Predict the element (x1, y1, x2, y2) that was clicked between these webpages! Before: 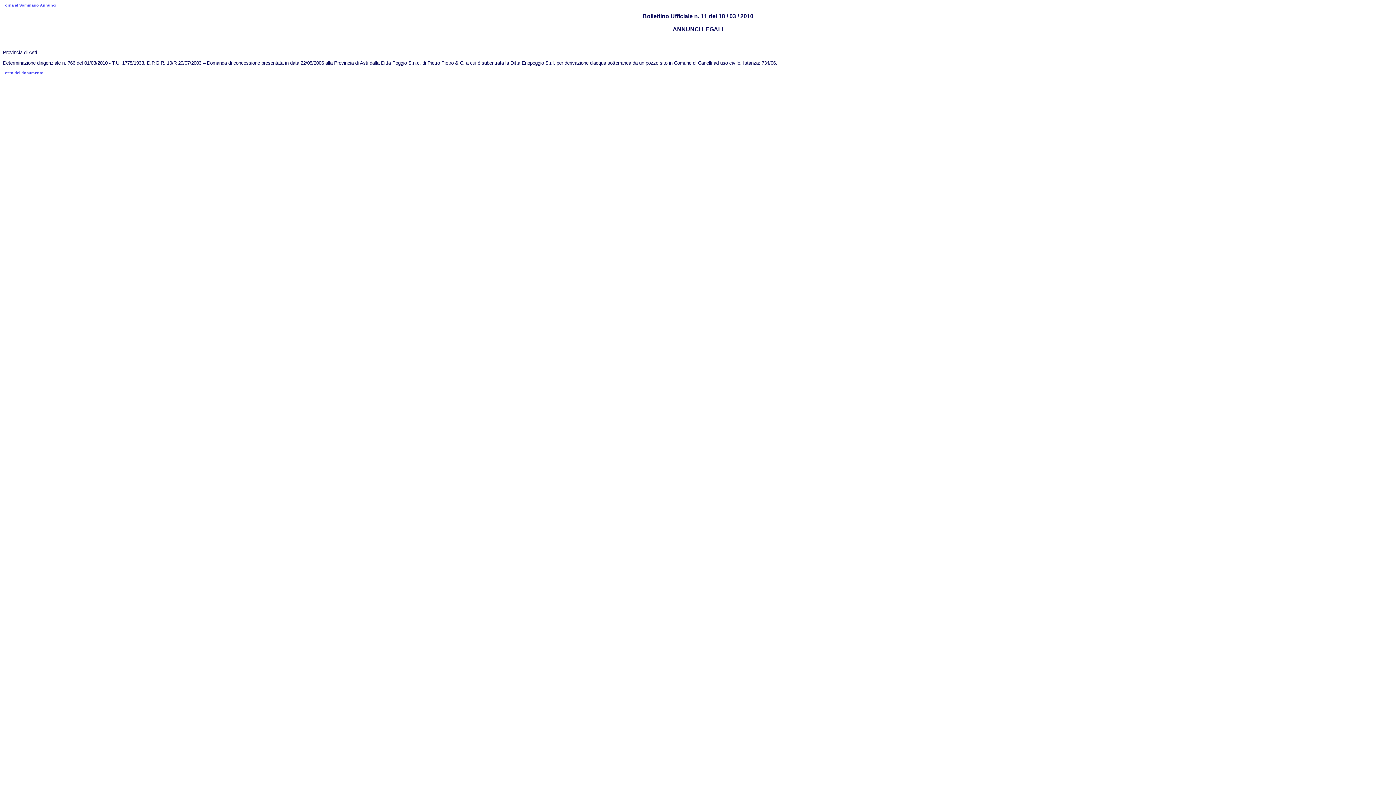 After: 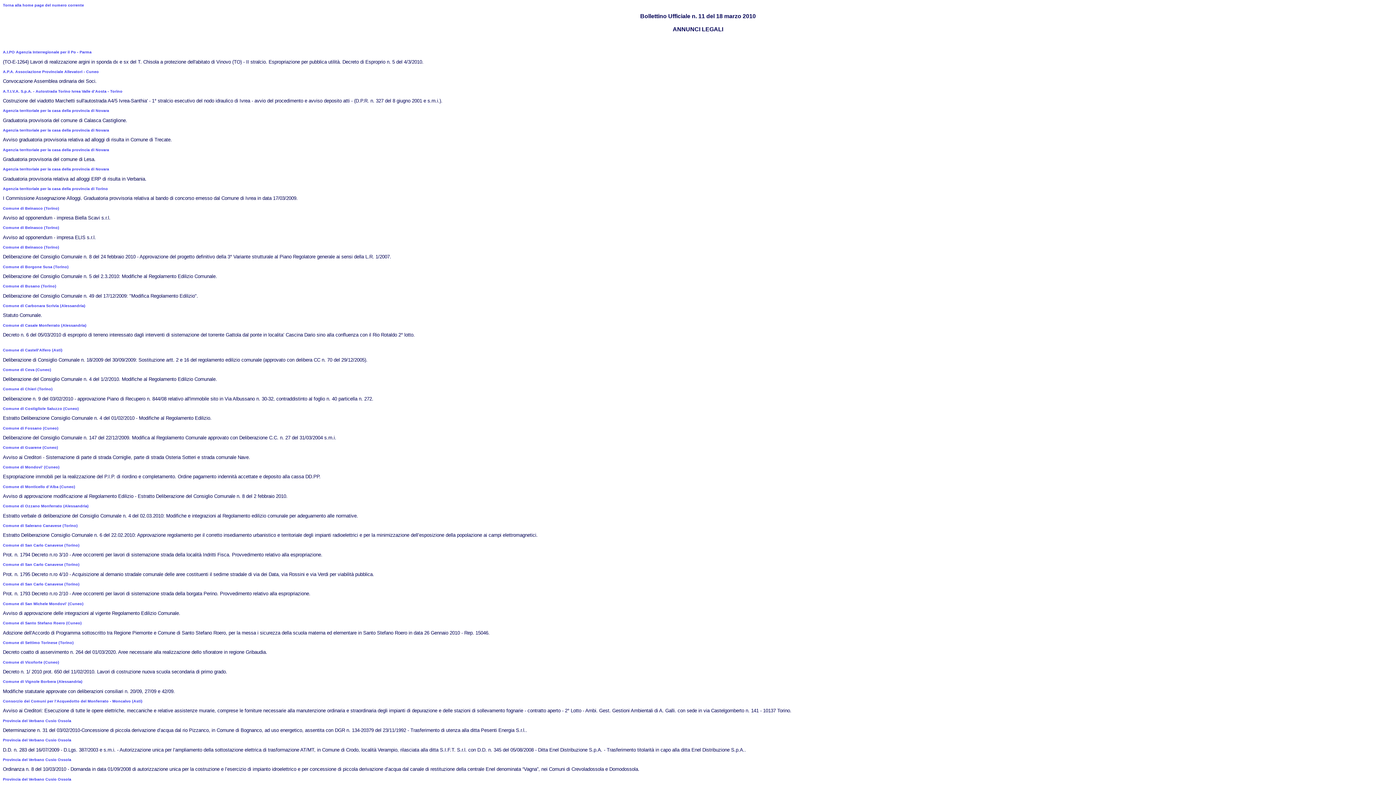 Action: label: Torna al Sommario Annunci bbox: (2, 2, 56, 7)